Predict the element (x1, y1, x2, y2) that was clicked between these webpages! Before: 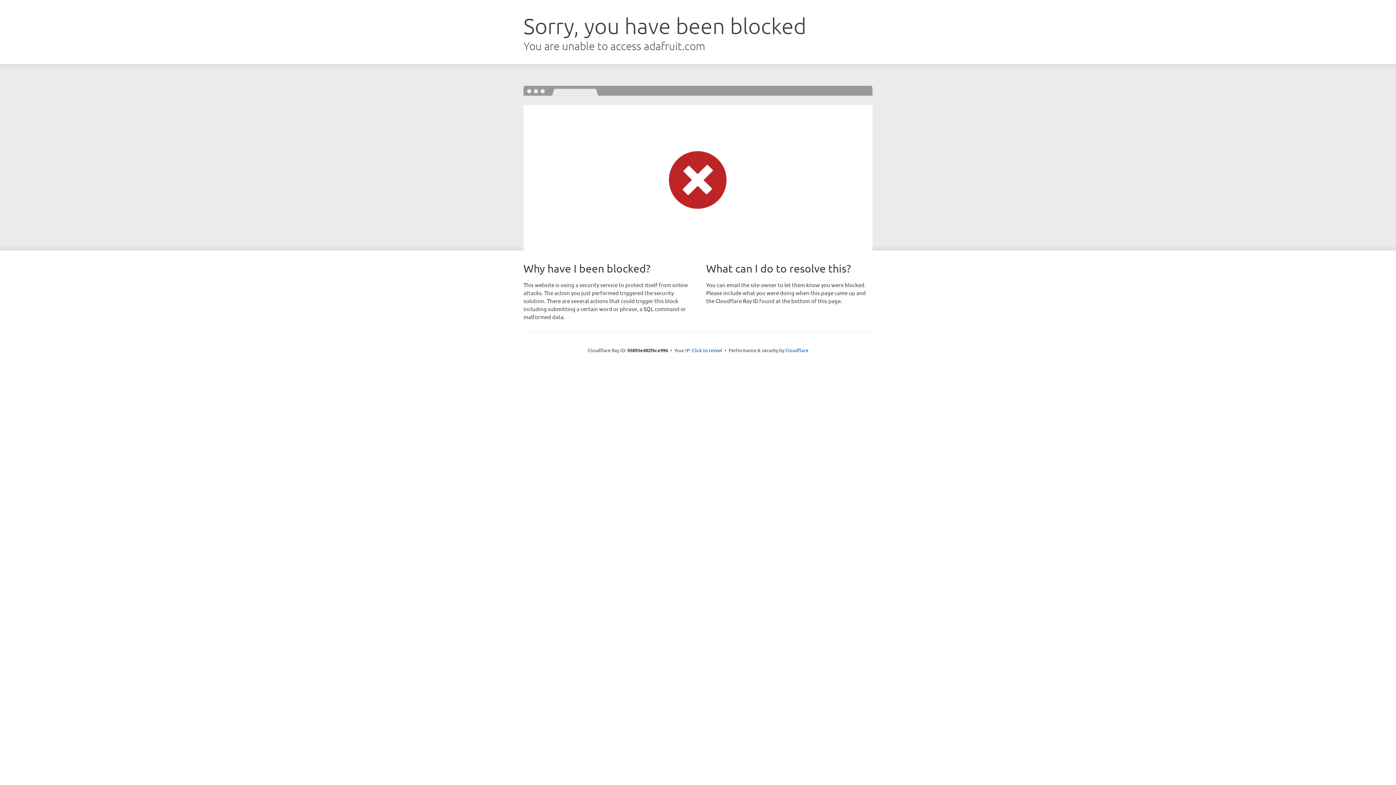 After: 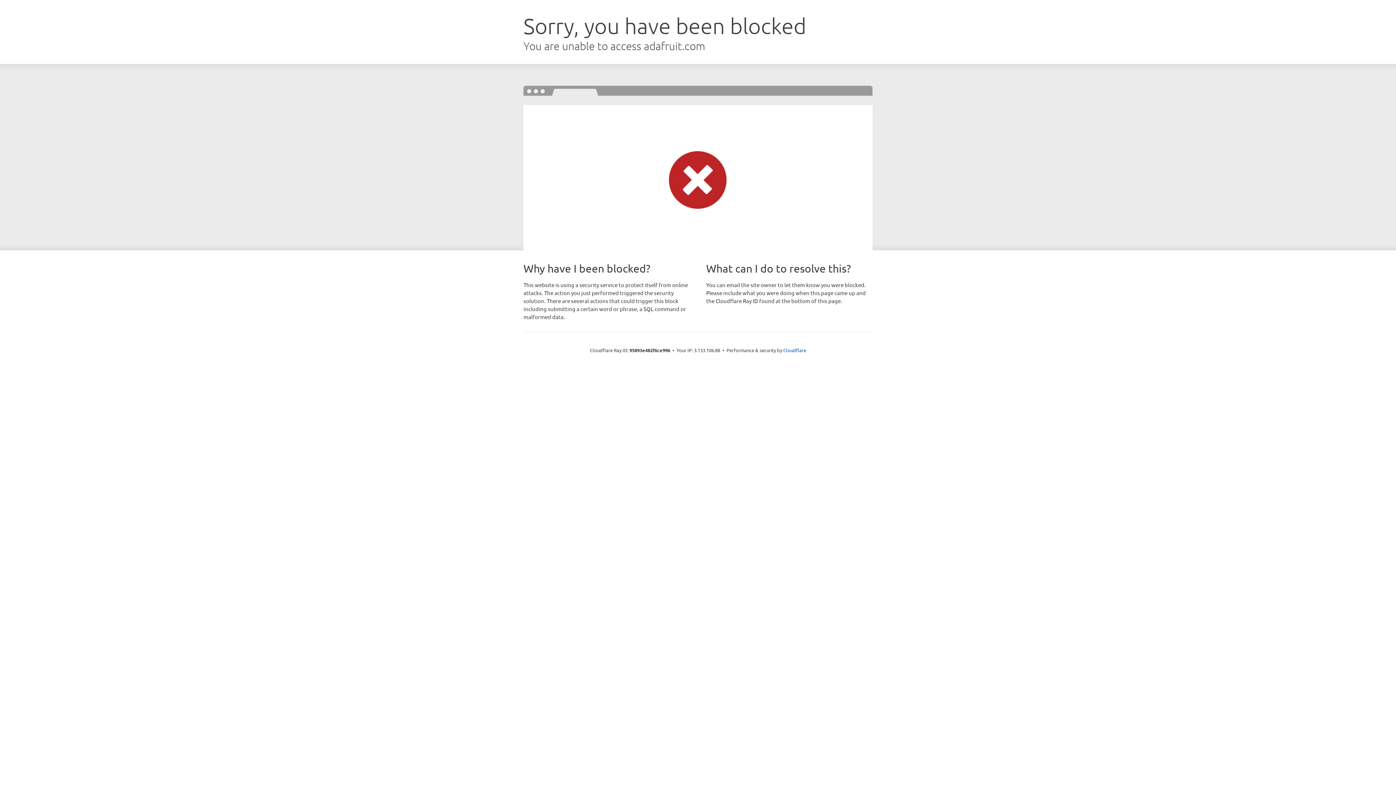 Action: bbox: (692, 346, 722, 353) label: Click to reveal